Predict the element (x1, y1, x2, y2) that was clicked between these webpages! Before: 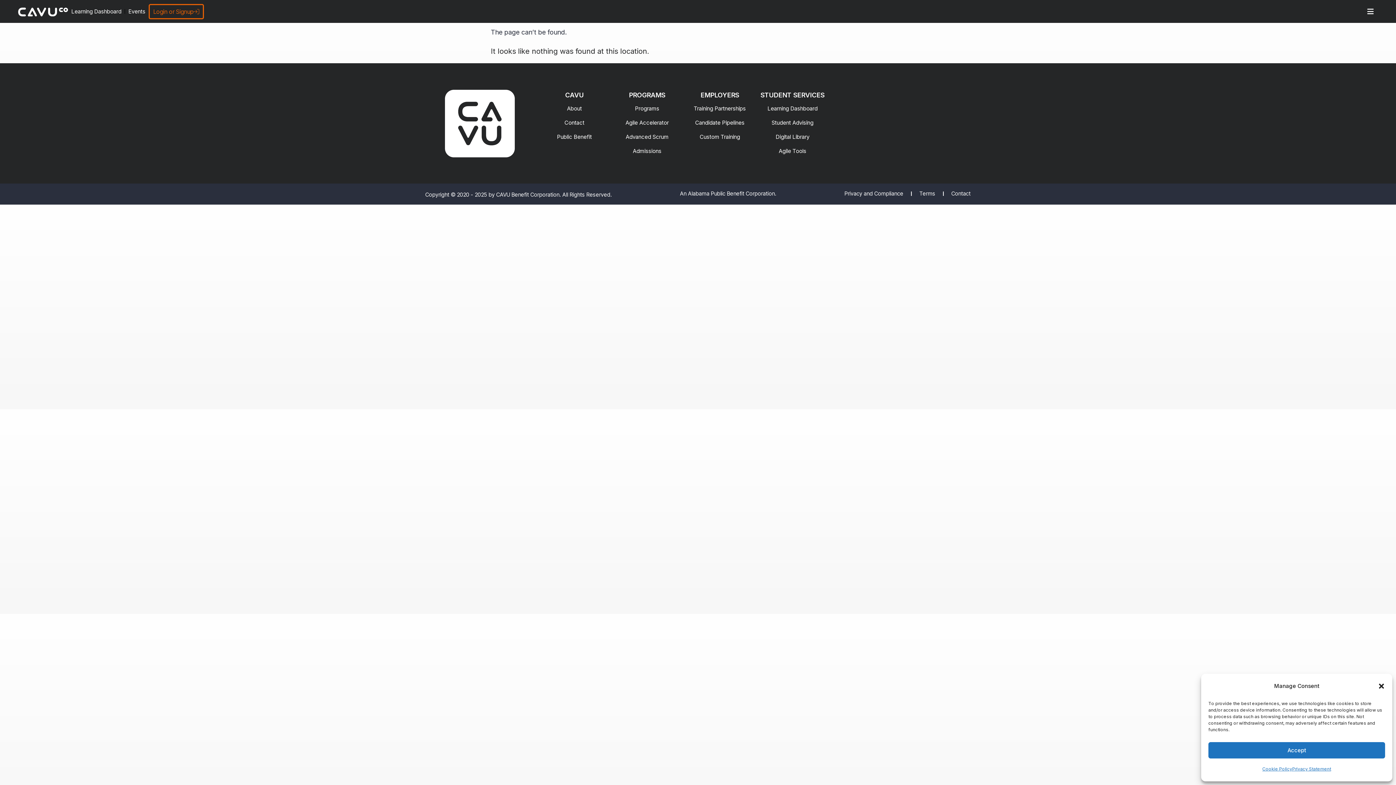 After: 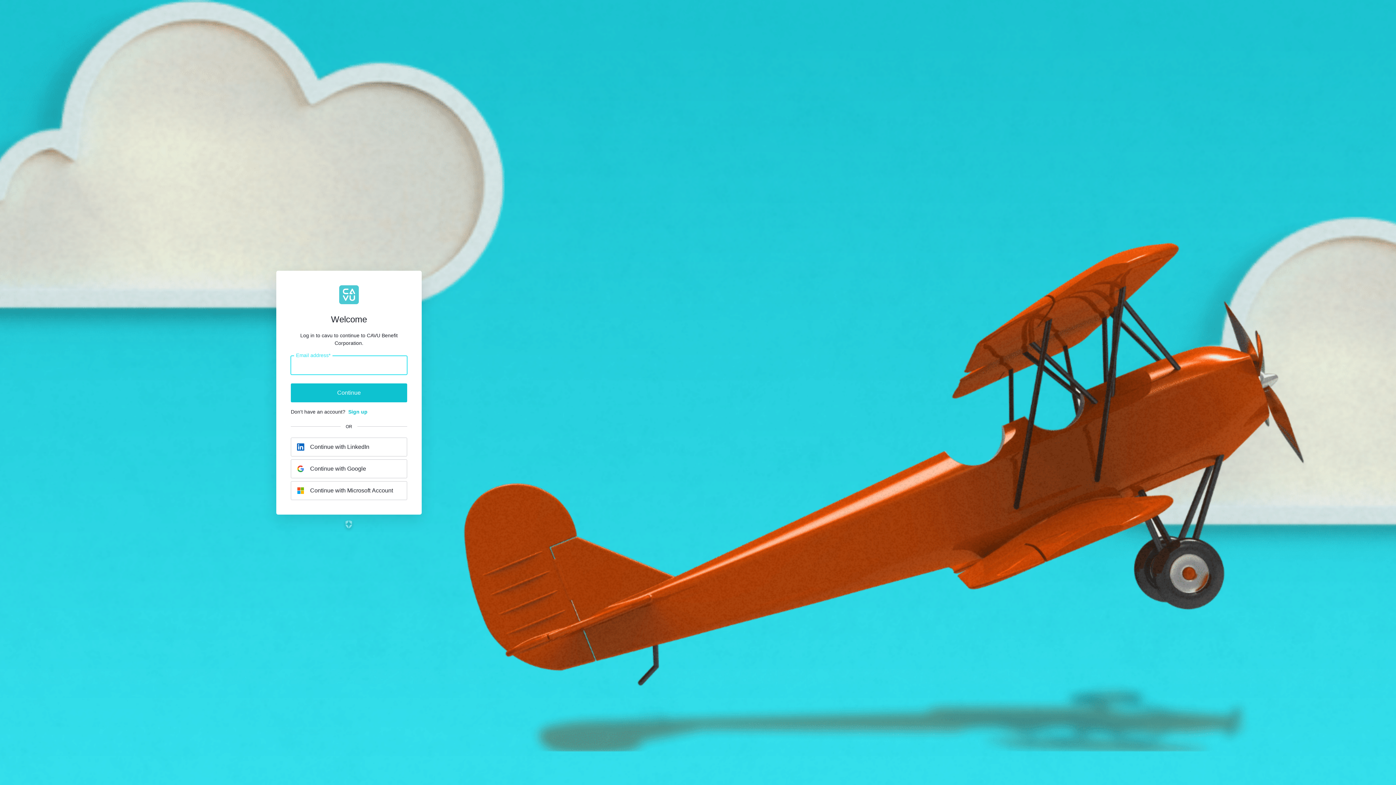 Action: label: Public Benefit bbox: (541, 129, 607, 144)